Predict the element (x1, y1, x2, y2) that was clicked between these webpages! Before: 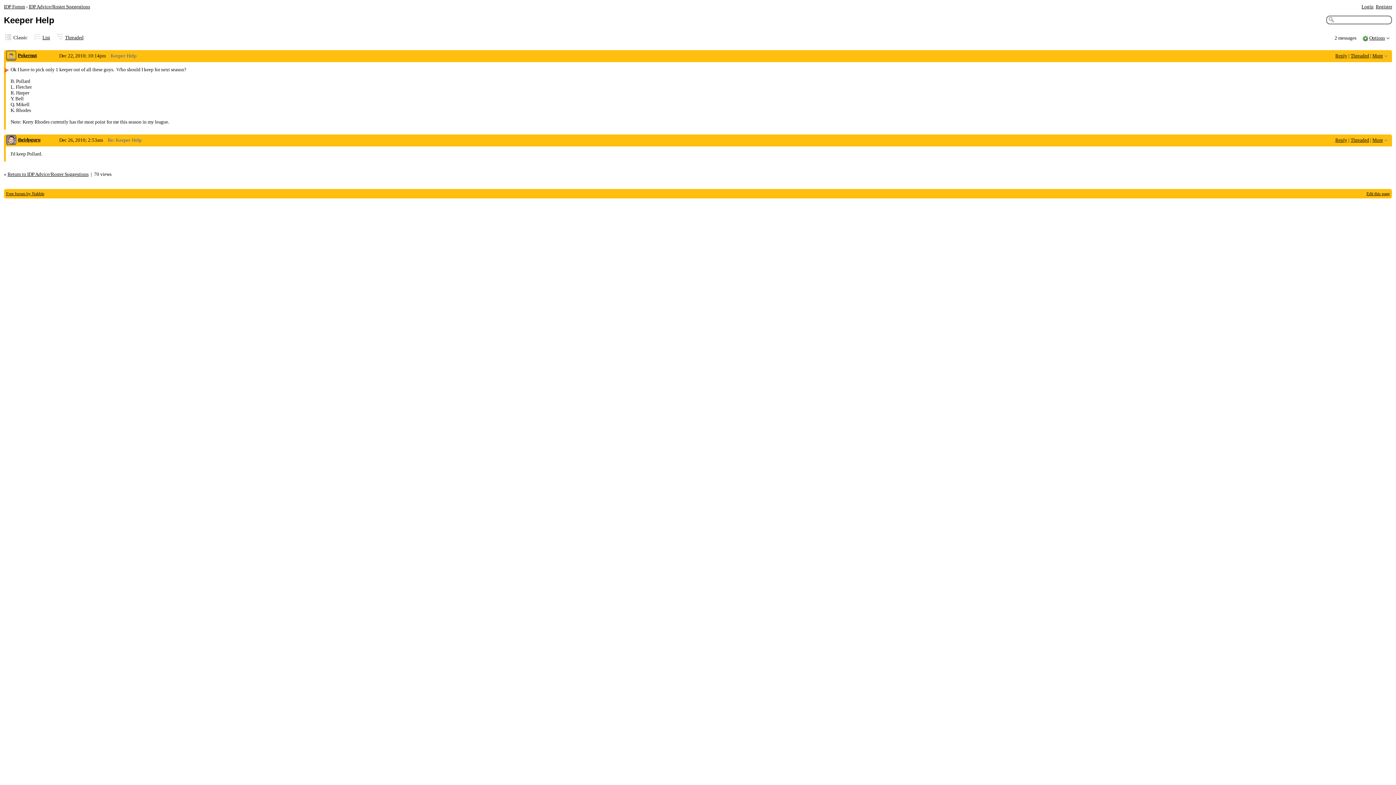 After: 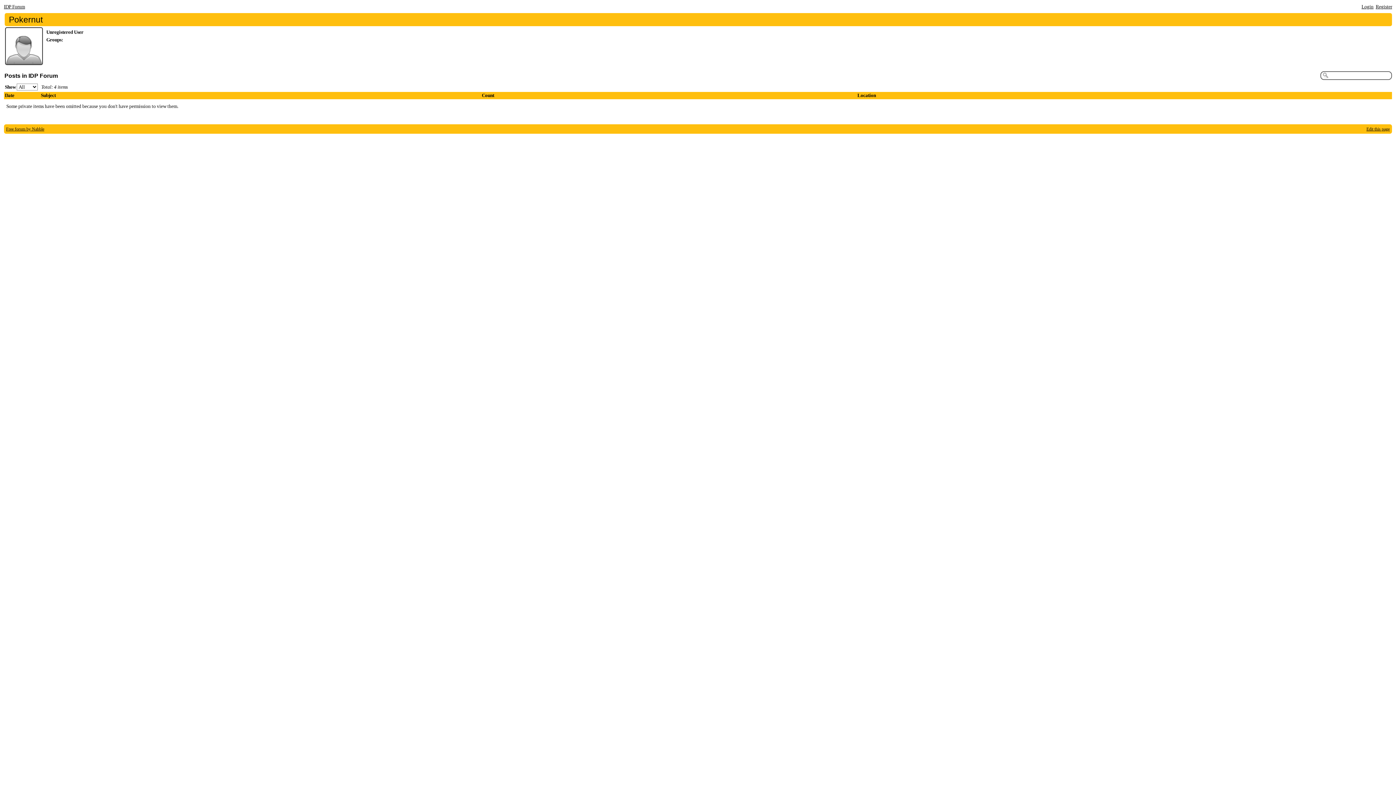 Action: bbox: (6, 53, 16, 58)